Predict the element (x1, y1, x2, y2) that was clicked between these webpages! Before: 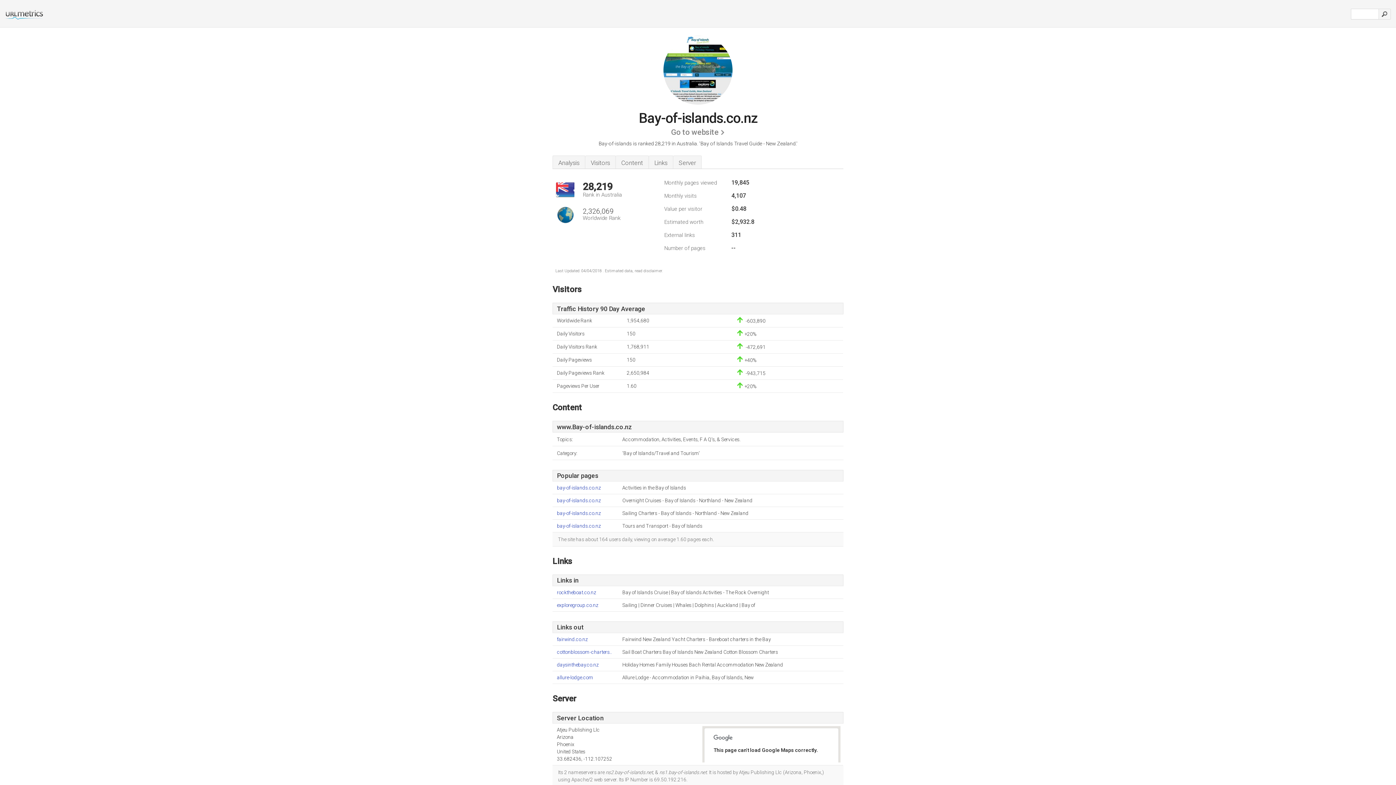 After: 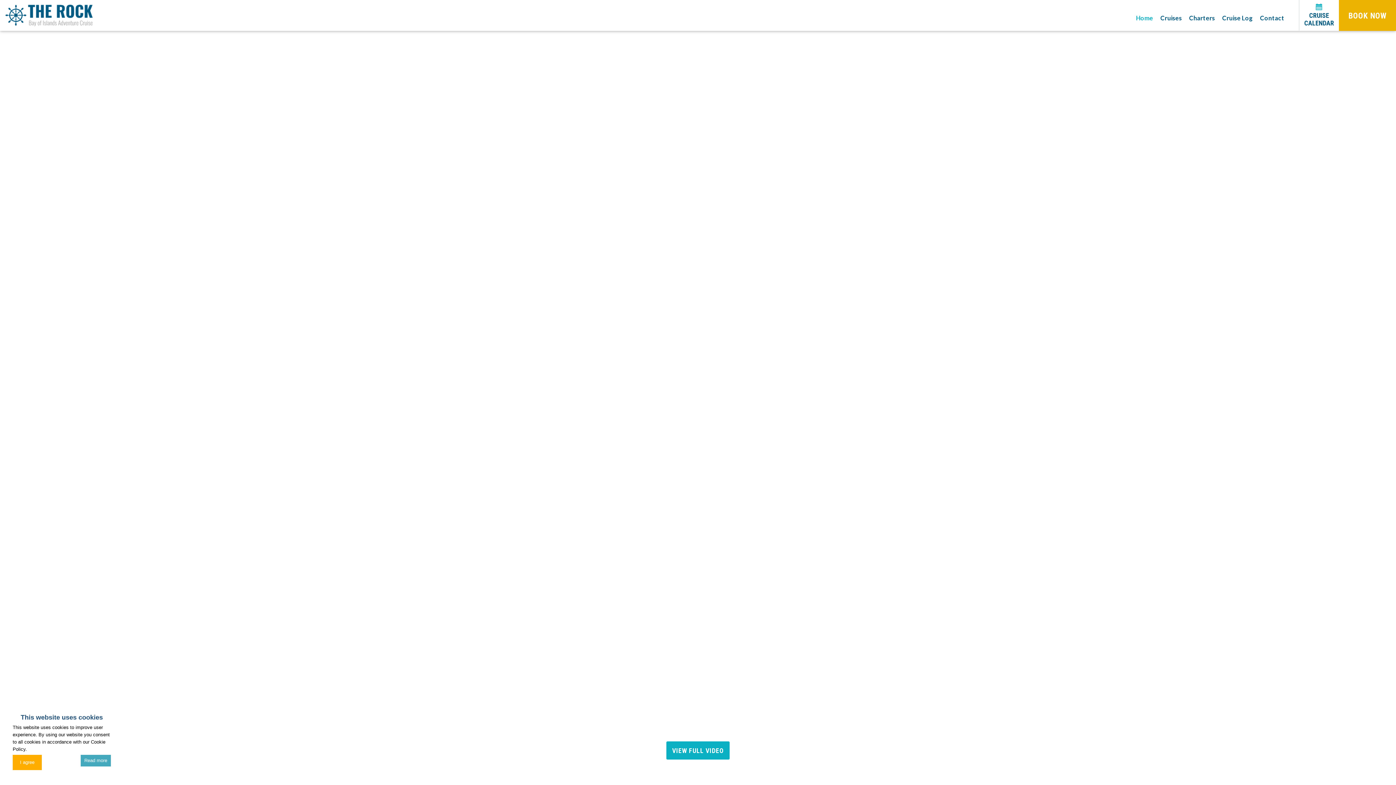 Action: bbox: (557, 590, 622, 597) label: rocktheboat.co.nz